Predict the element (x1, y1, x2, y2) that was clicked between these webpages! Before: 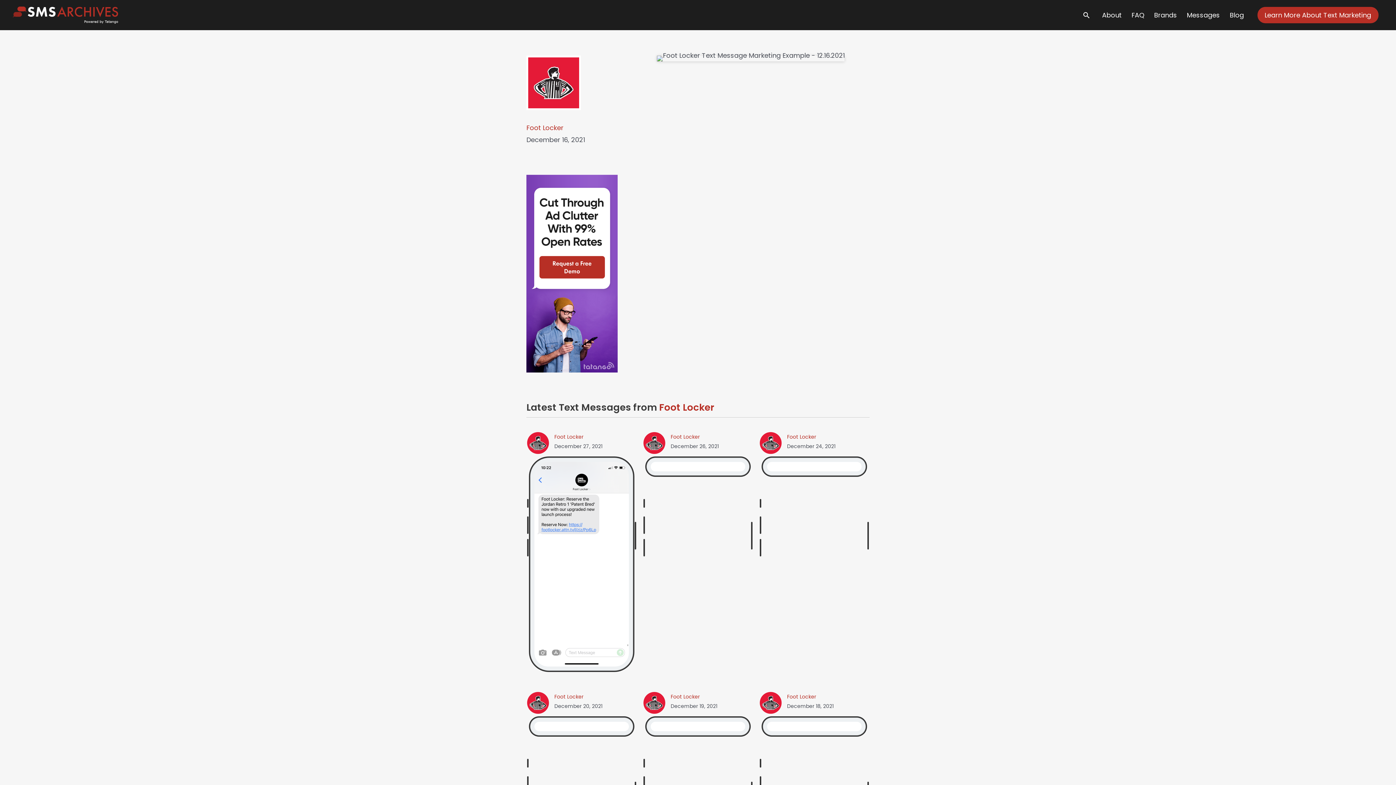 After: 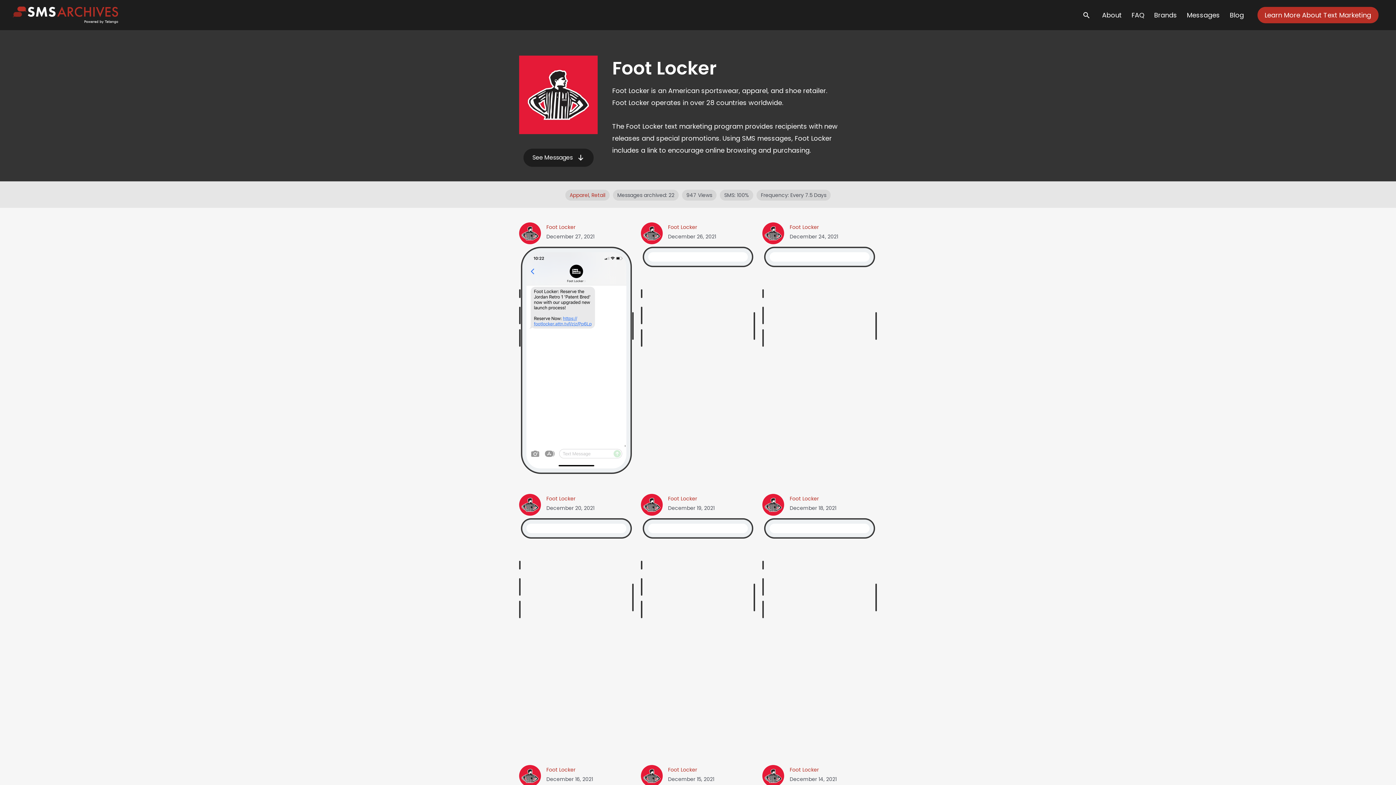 Action: label: Foot Locker bbox: (659, 401, 714, 414)